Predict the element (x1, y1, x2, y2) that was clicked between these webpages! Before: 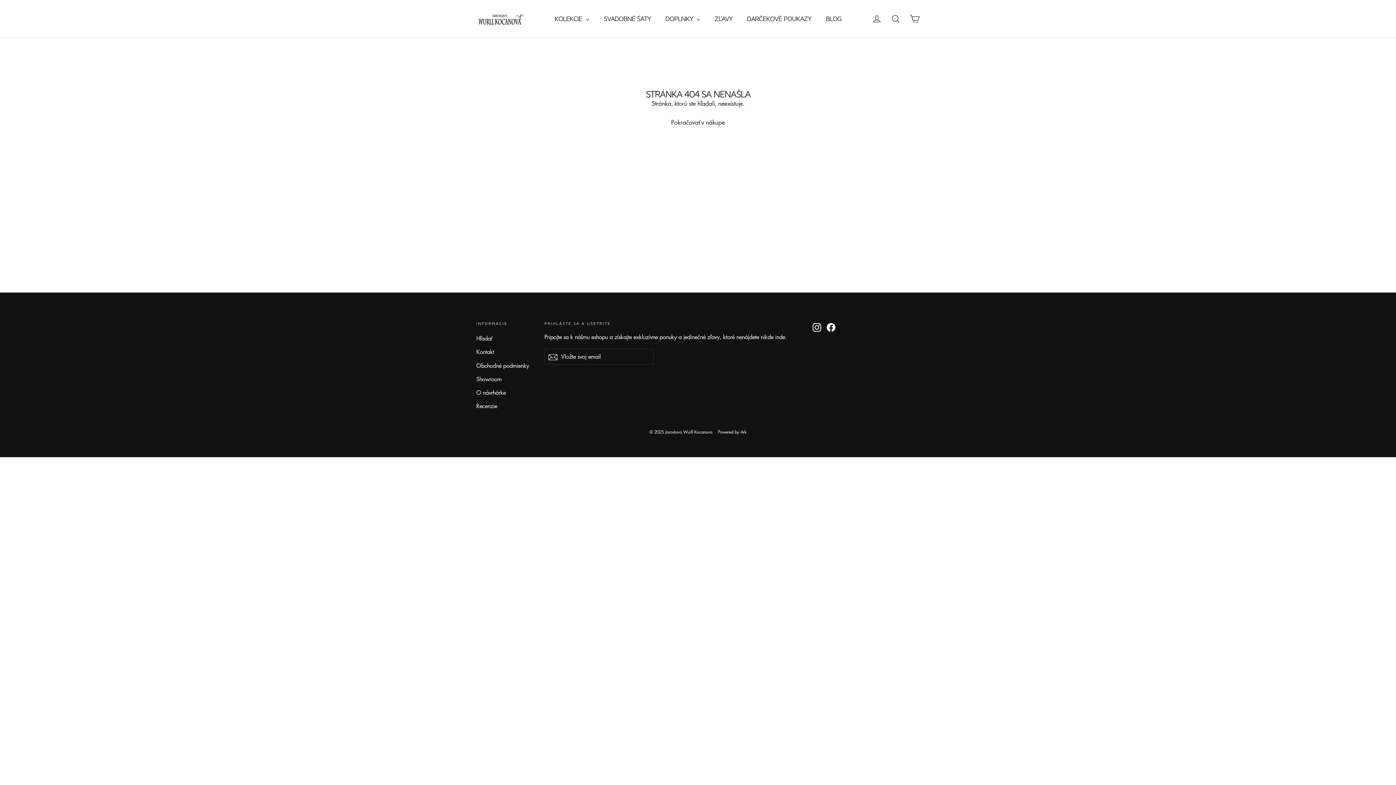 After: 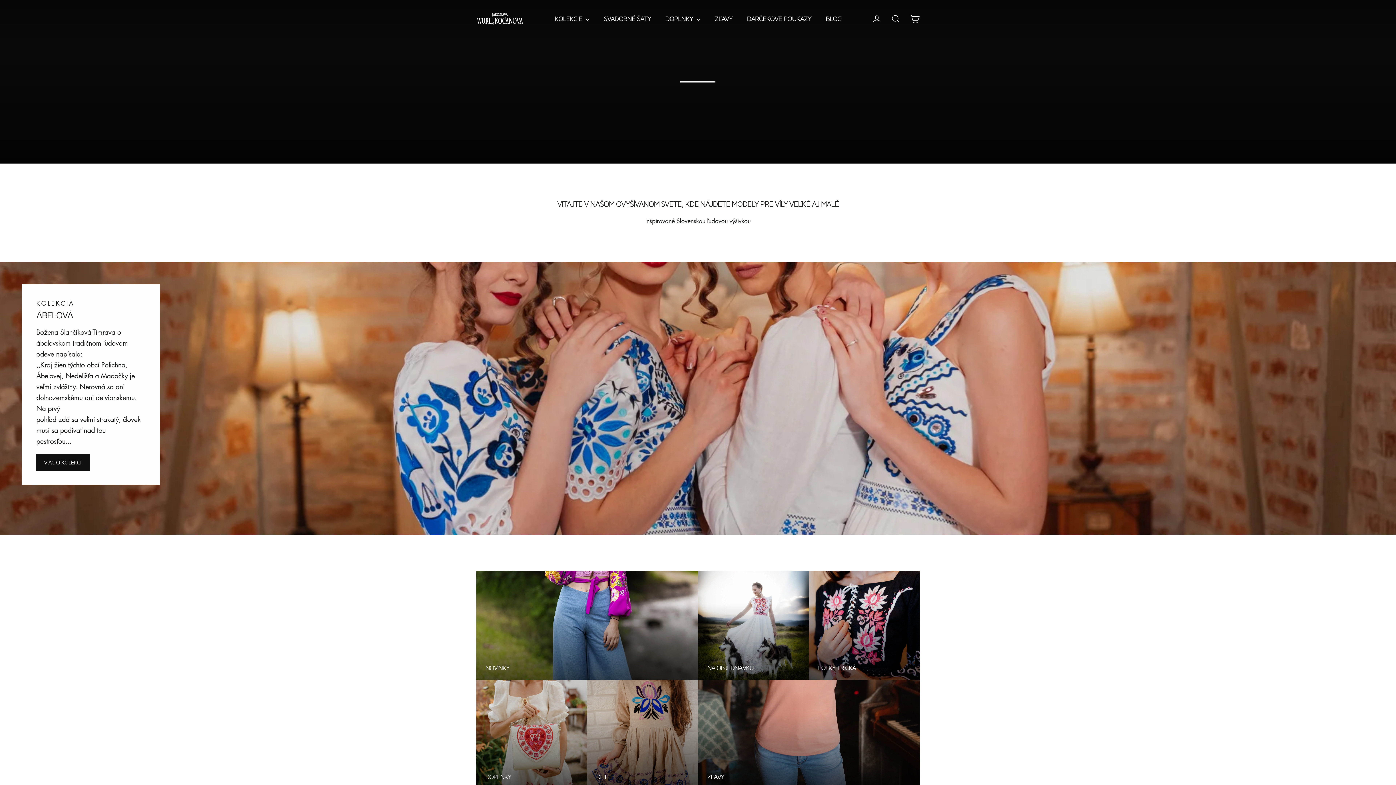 Action: bbox: (476, 12, 518, 25)